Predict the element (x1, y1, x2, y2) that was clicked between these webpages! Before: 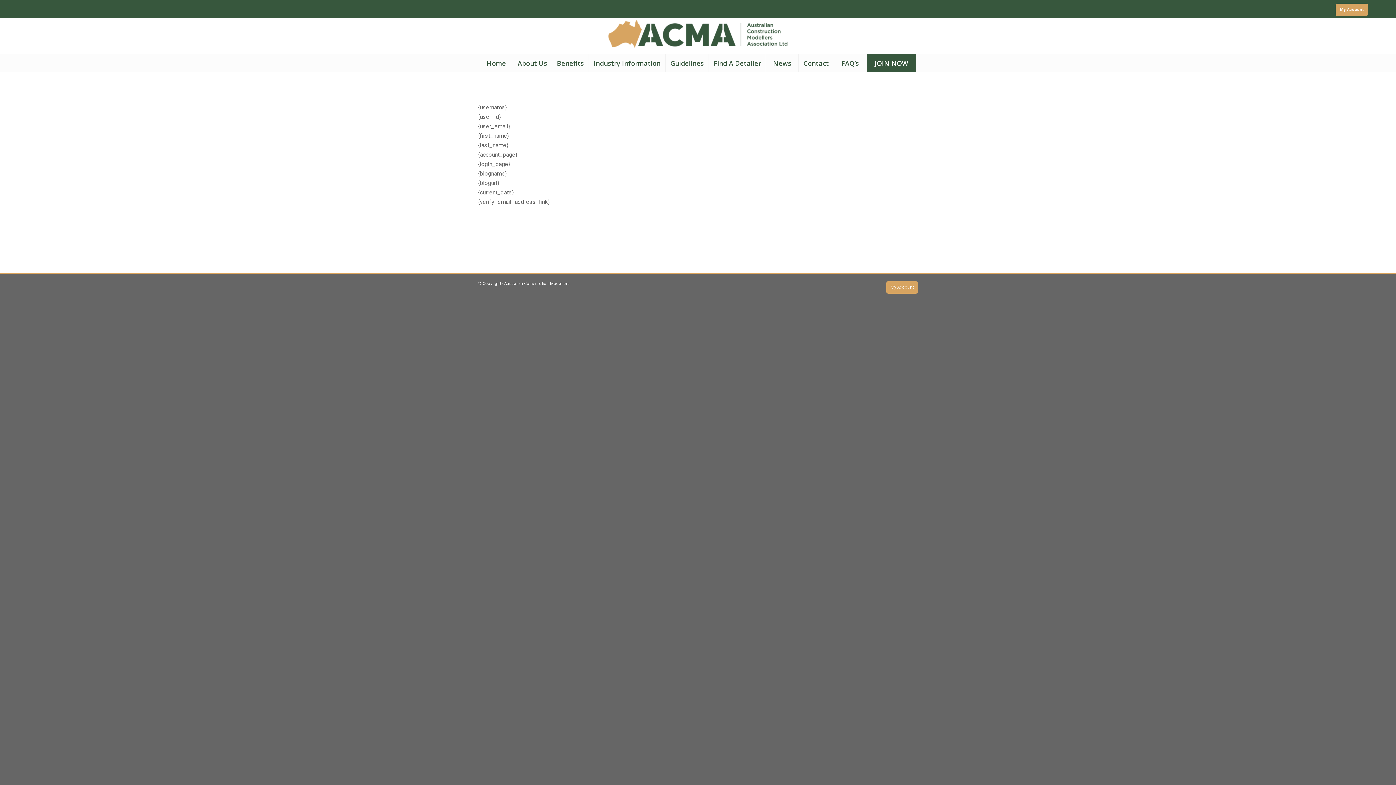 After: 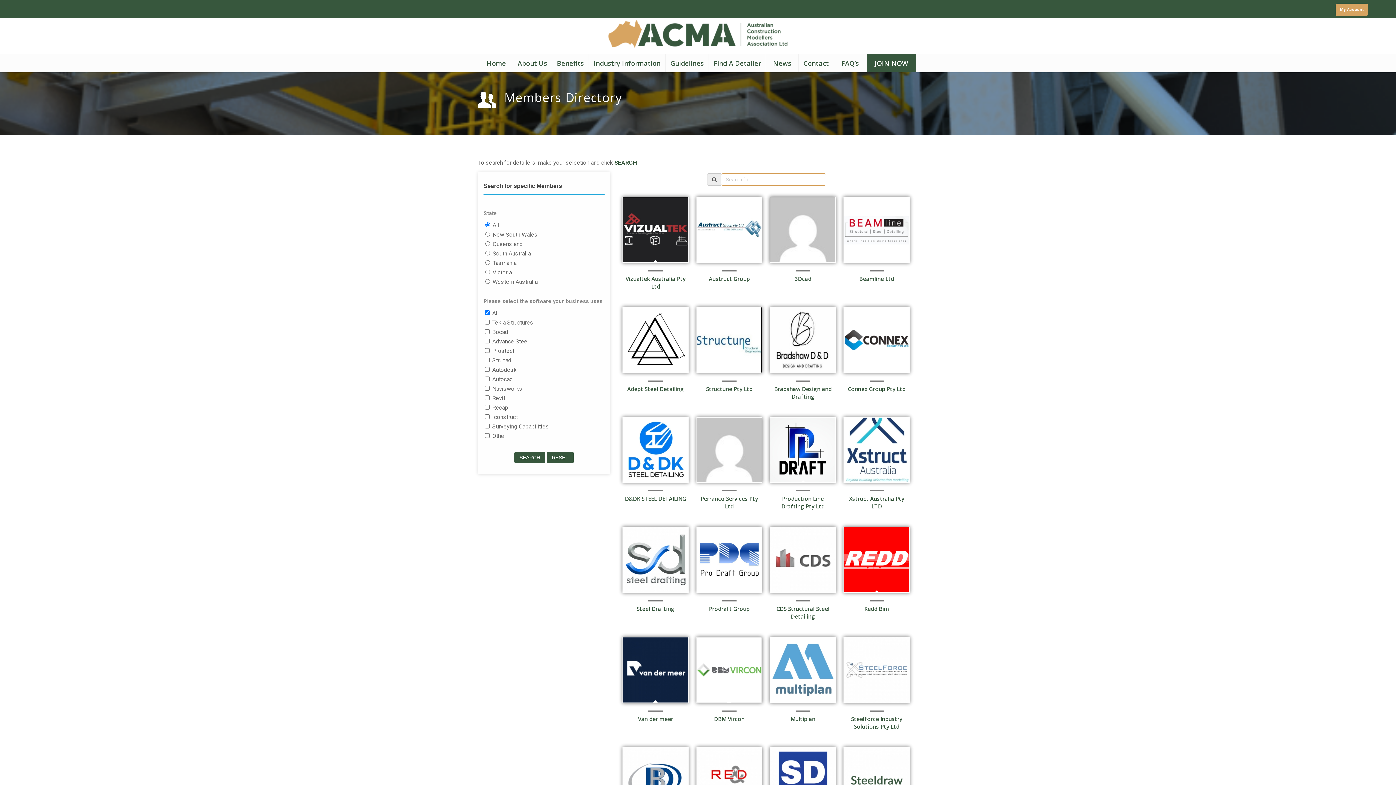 Action: label: Find A Detailer bbox: (708, 54, 765, 72)